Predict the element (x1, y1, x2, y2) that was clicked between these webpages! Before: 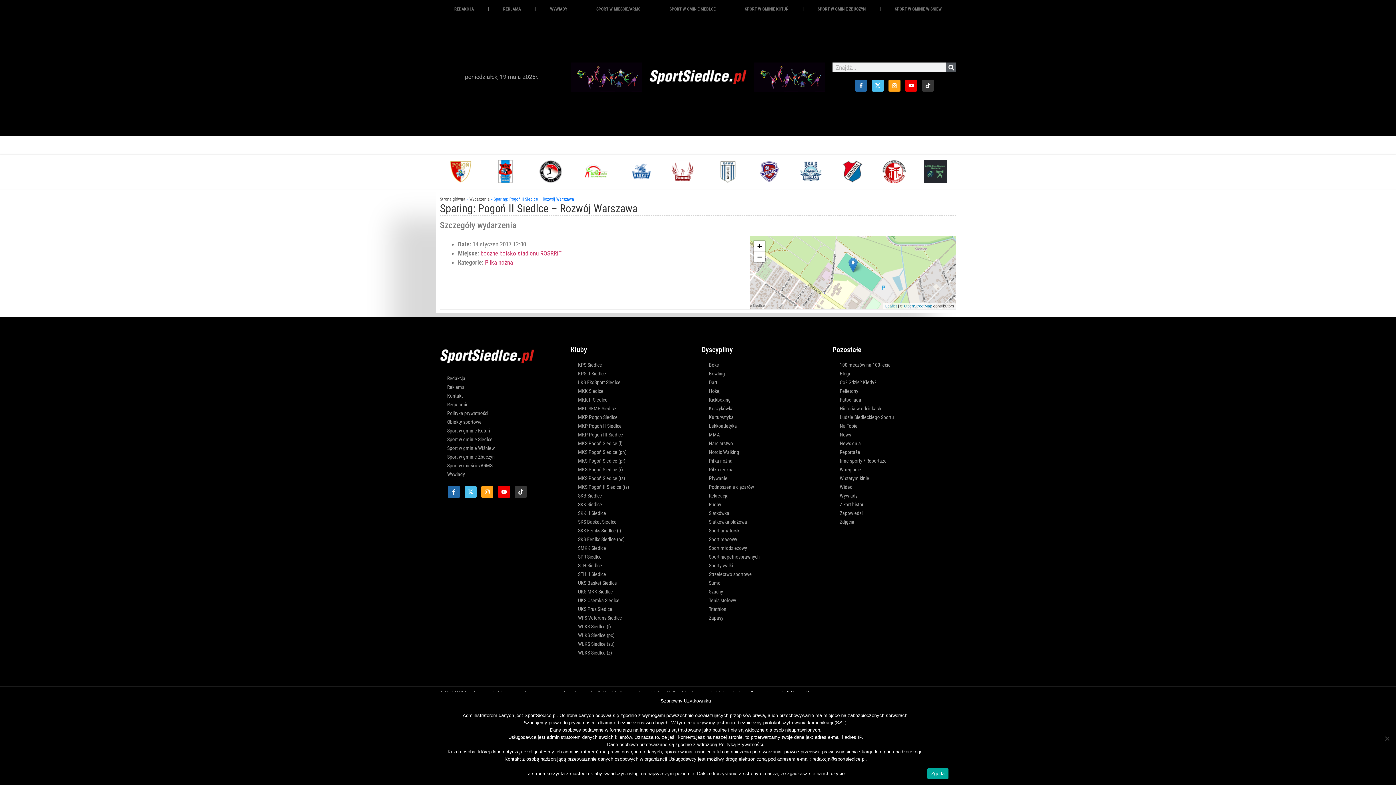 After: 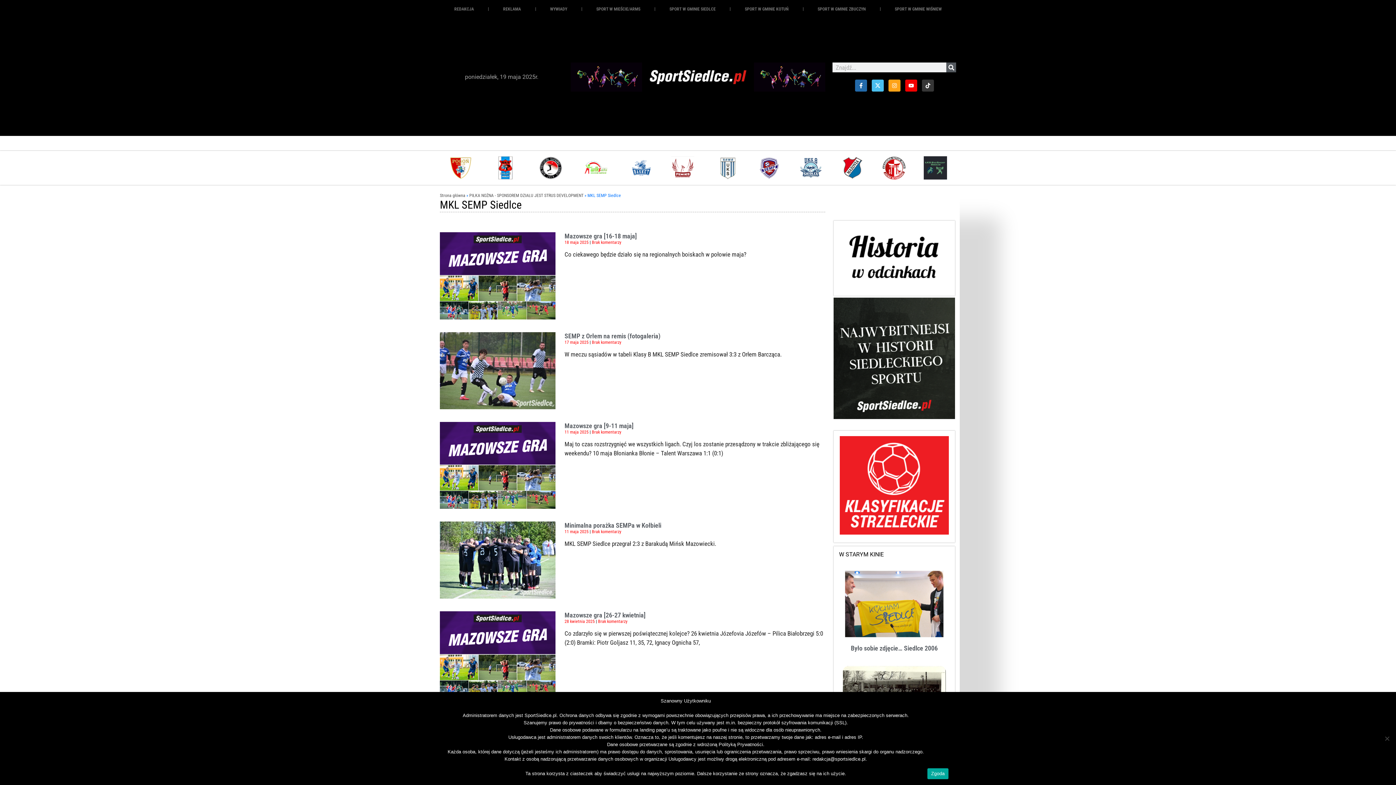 Action: bbox: (748, 159, 790, 184)